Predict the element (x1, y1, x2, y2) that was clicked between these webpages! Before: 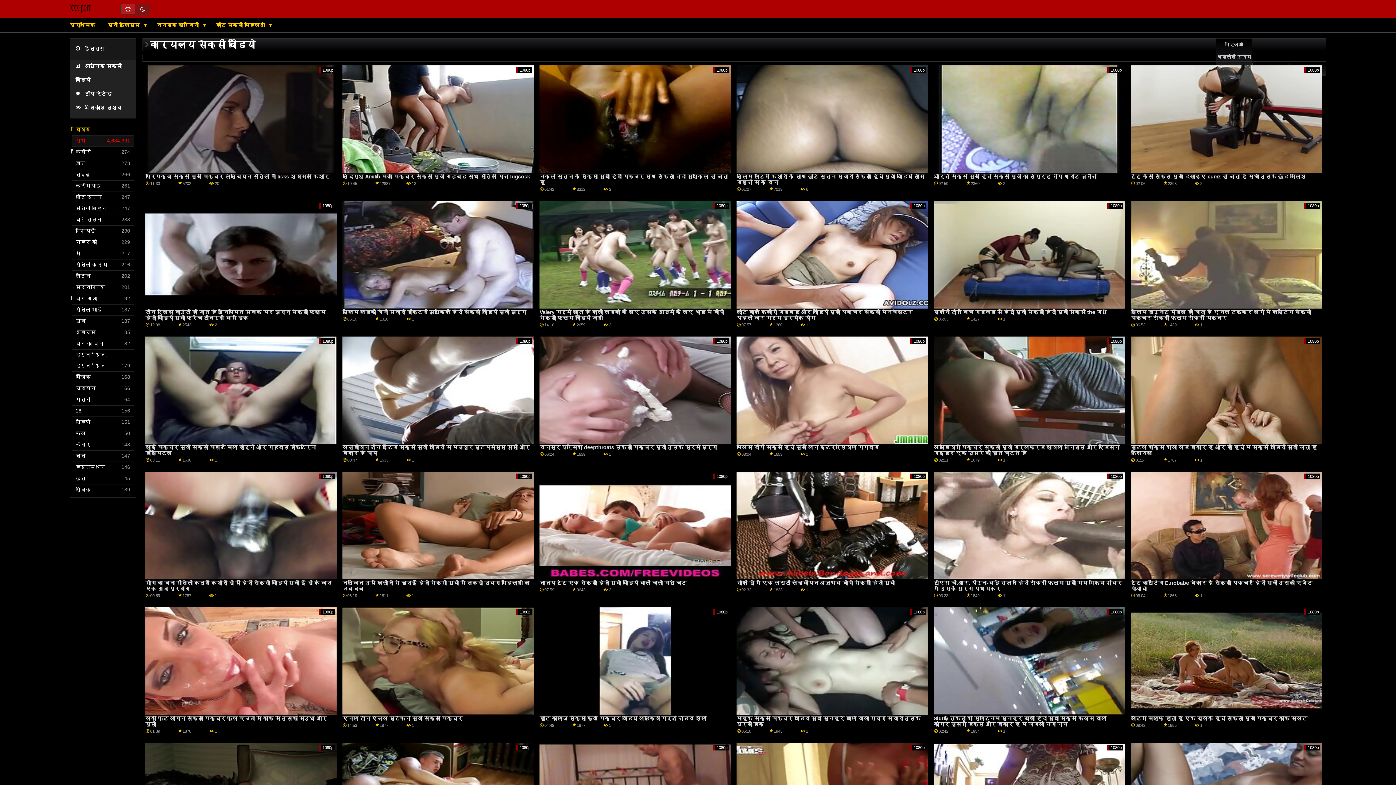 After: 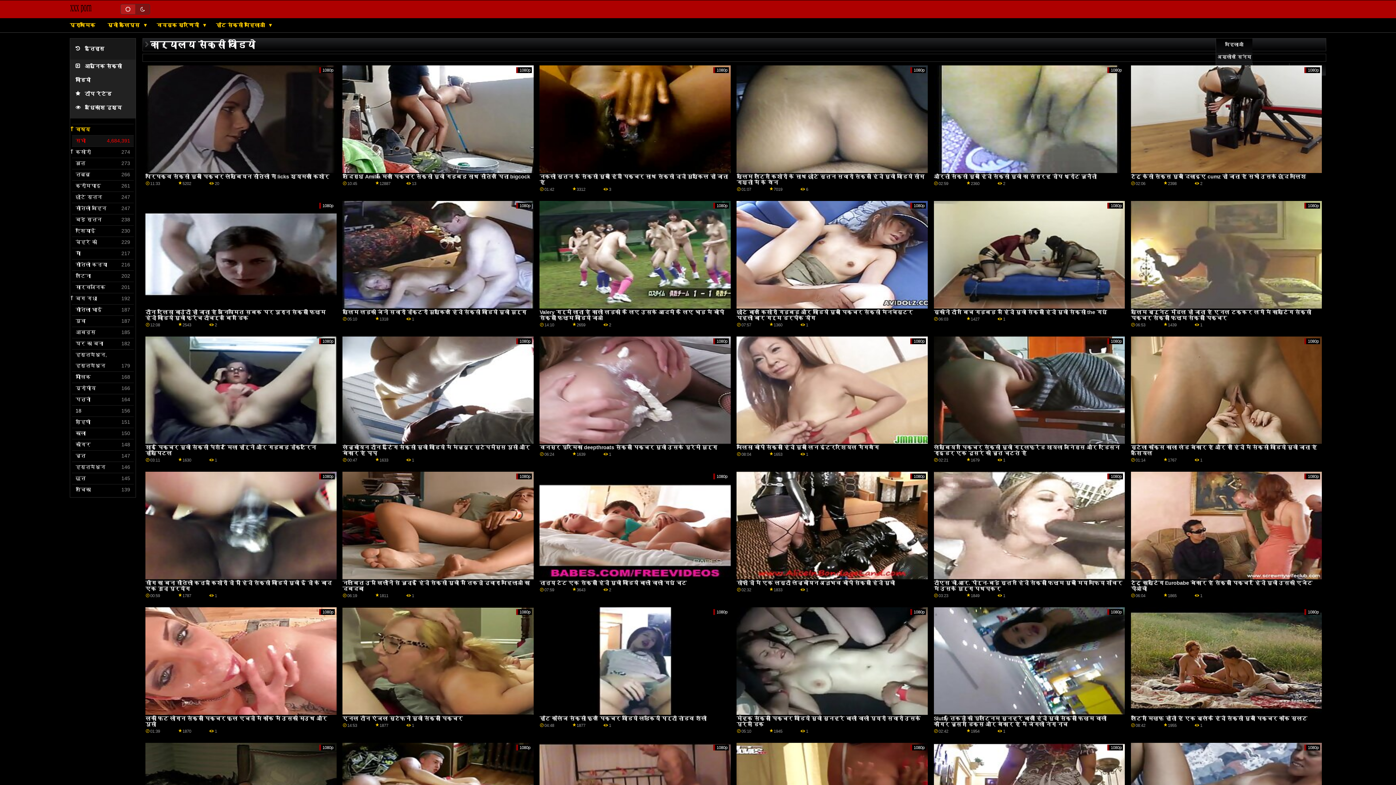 Action: bbox: (1131, 173, 1306, 179) label: टैटू केसी सेक्स मूवी दिखाइए cumz हो जाता है सभी उसके छेद मालिश